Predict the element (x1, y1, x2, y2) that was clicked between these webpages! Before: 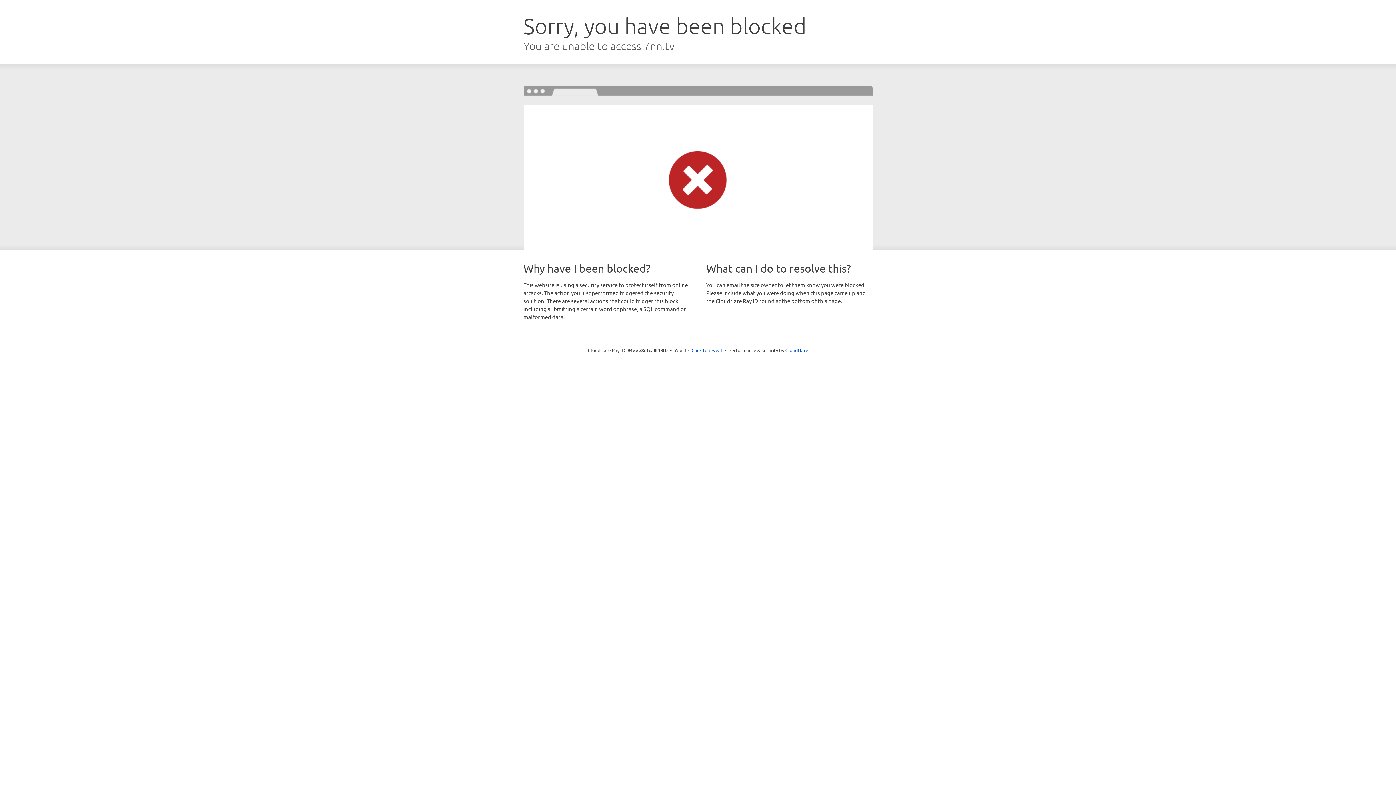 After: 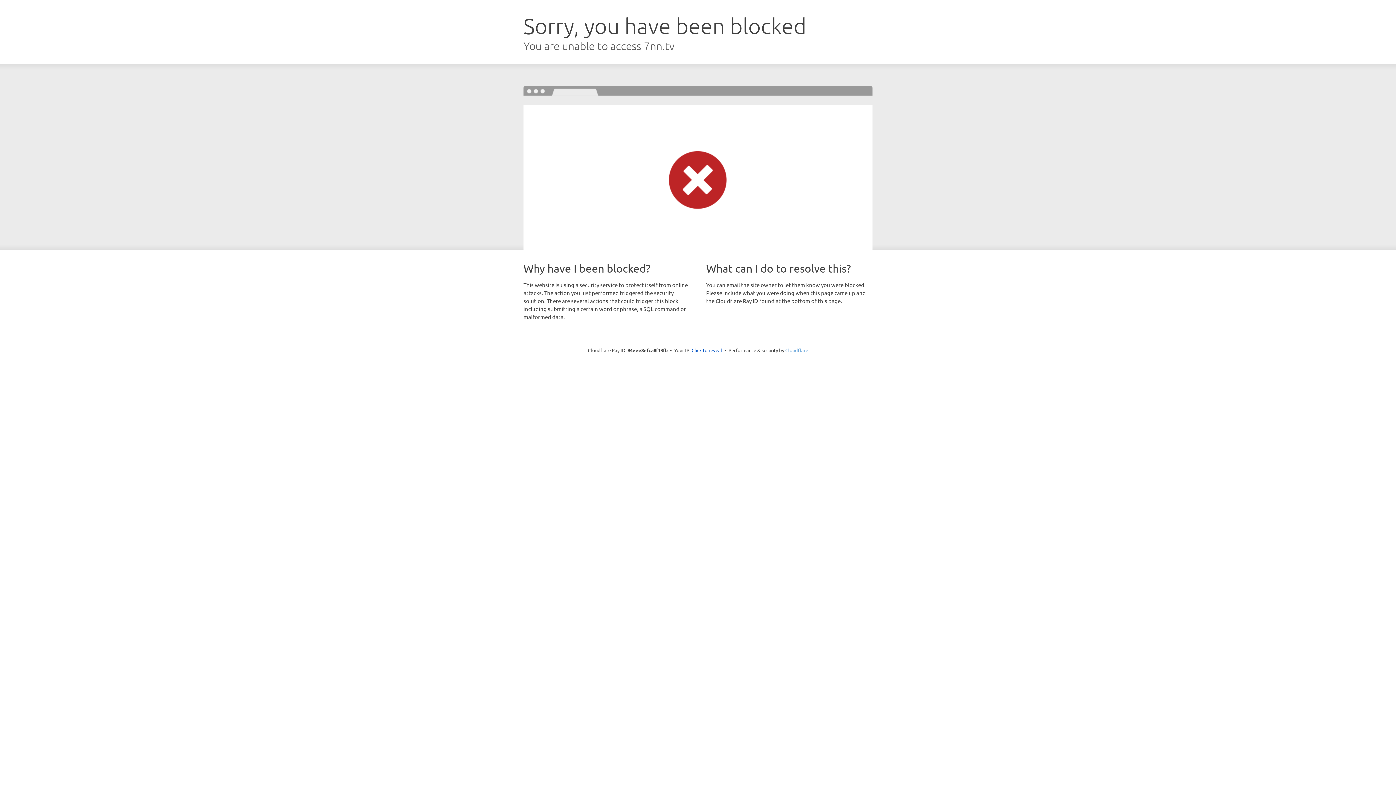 Action: label: Cloudflare bbox: (785, 347, 808, 353)